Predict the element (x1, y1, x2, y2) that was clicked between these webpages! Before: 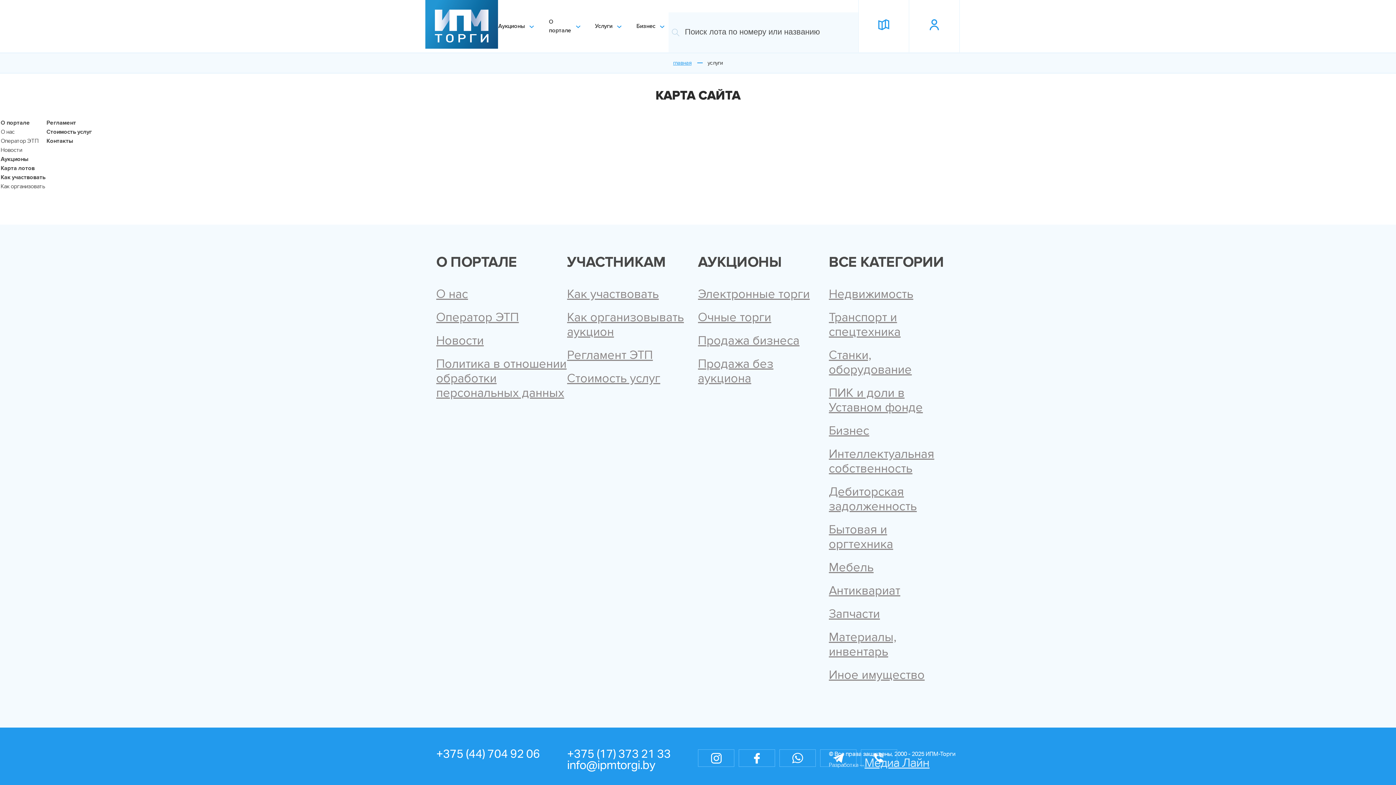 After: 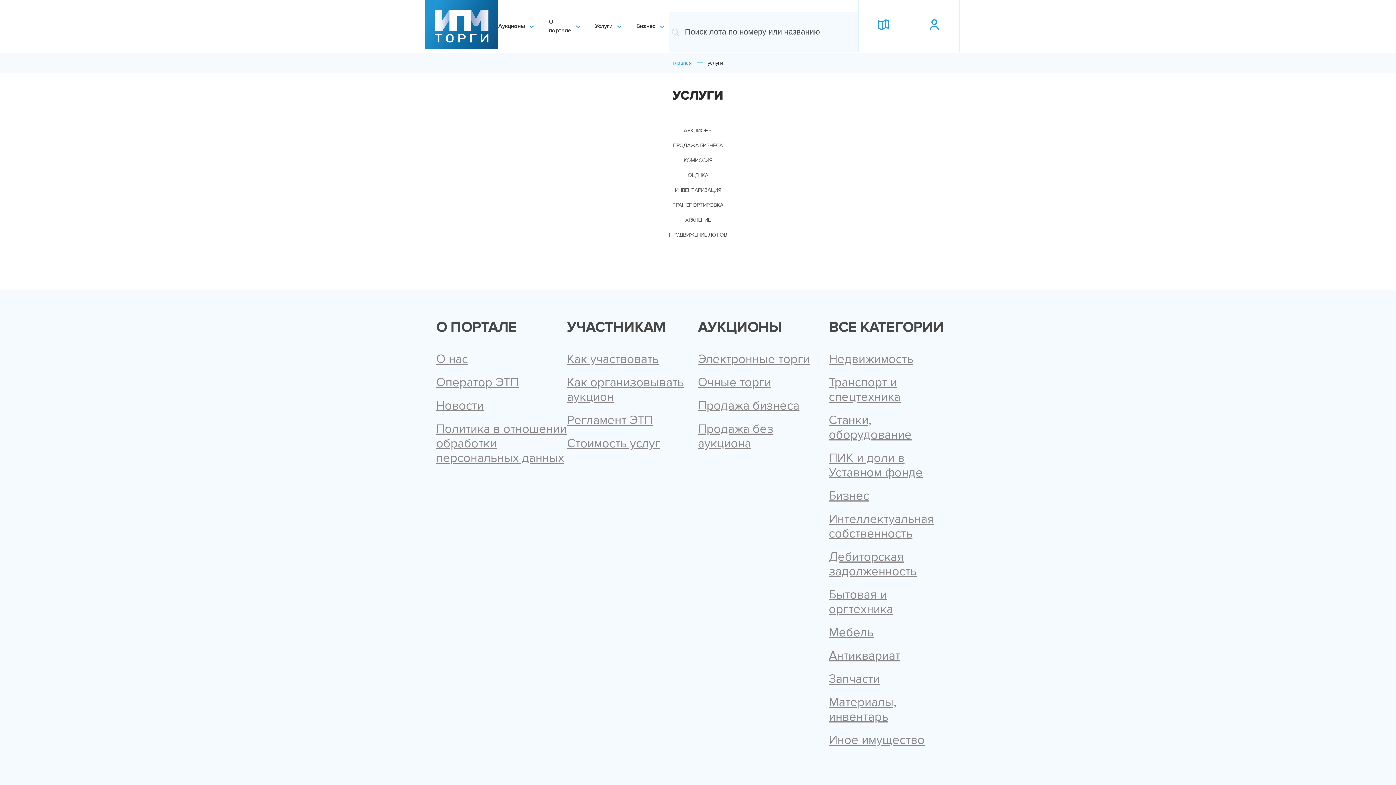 Action: bbox: (584, 10, 625, 41) label: Услуги